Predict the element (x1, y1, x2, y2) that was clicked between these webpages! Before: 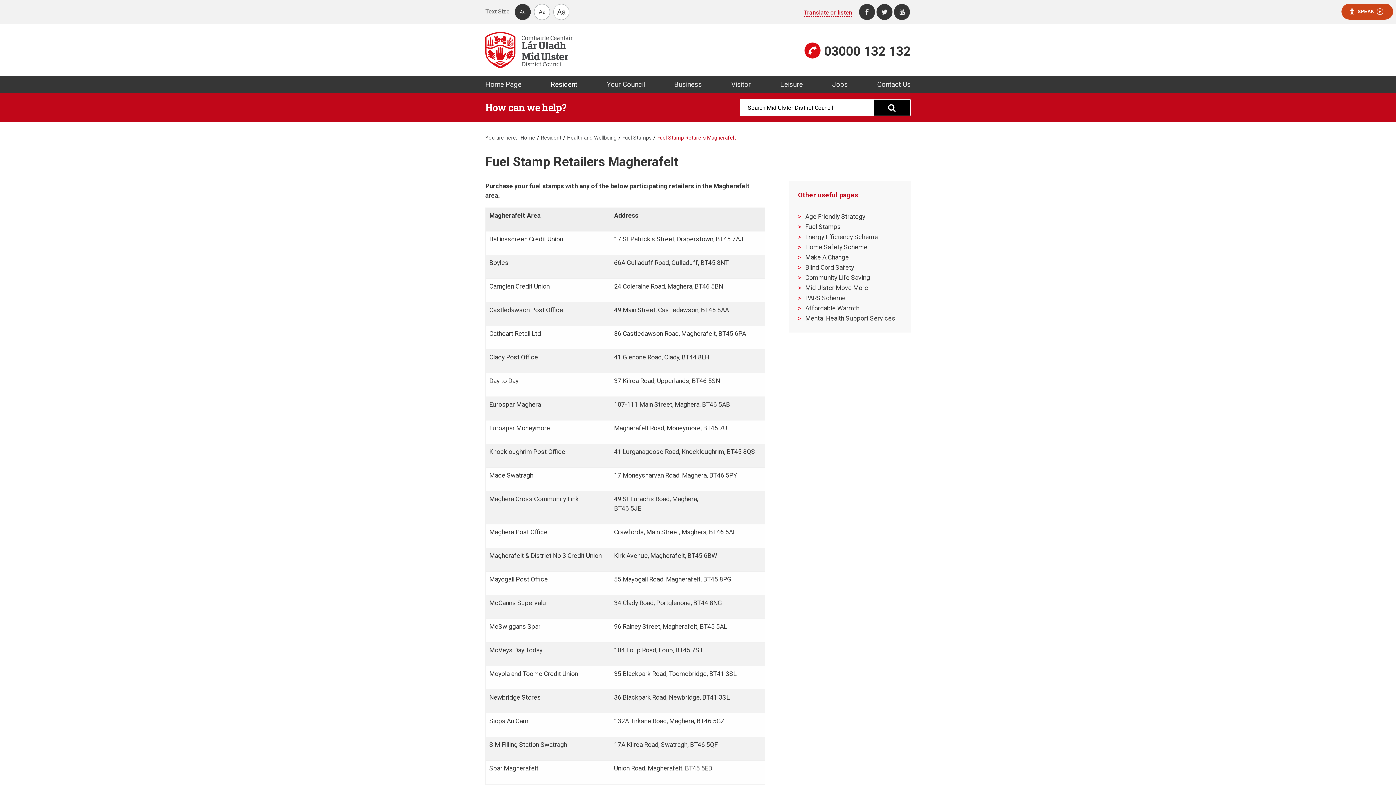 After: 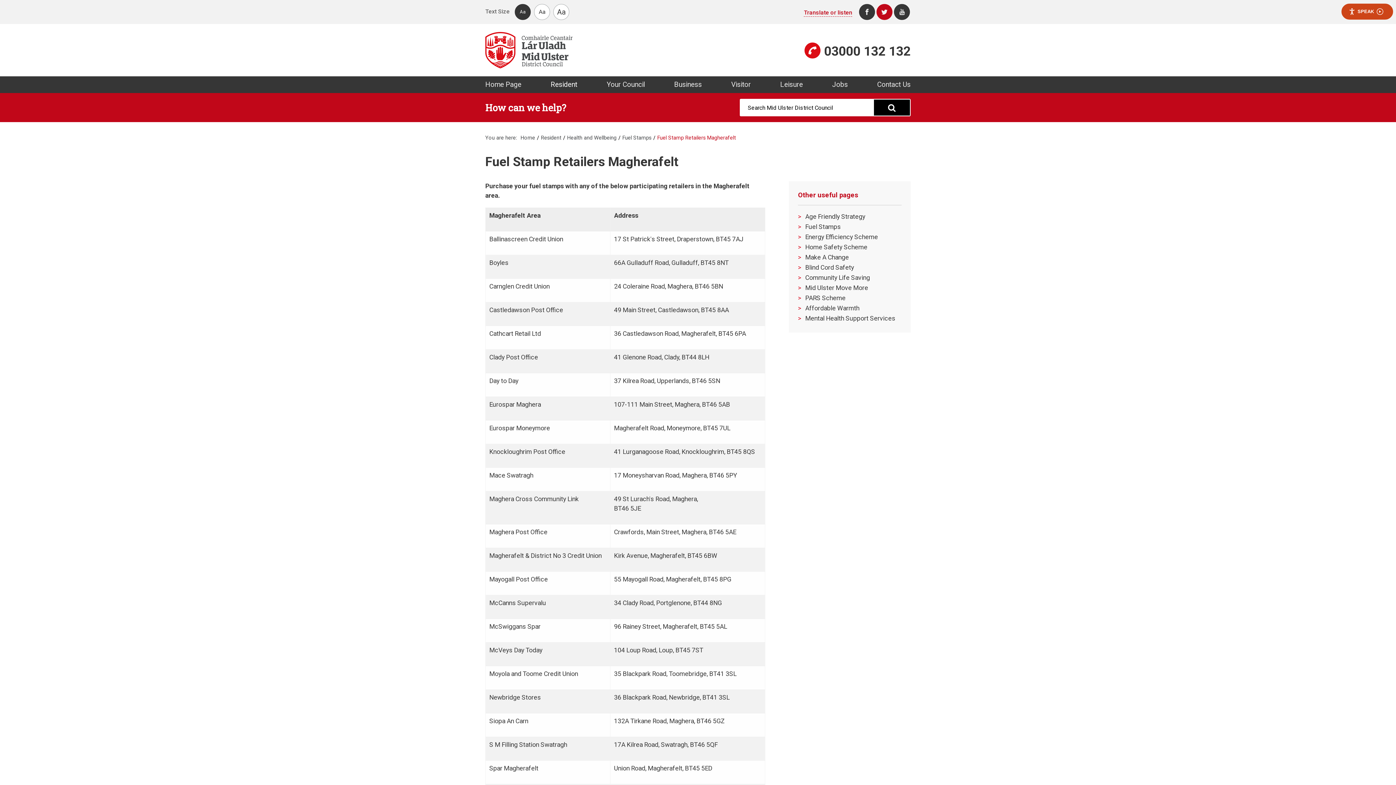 Action: label: Twitter bbox: (876, 4, 892, 20)